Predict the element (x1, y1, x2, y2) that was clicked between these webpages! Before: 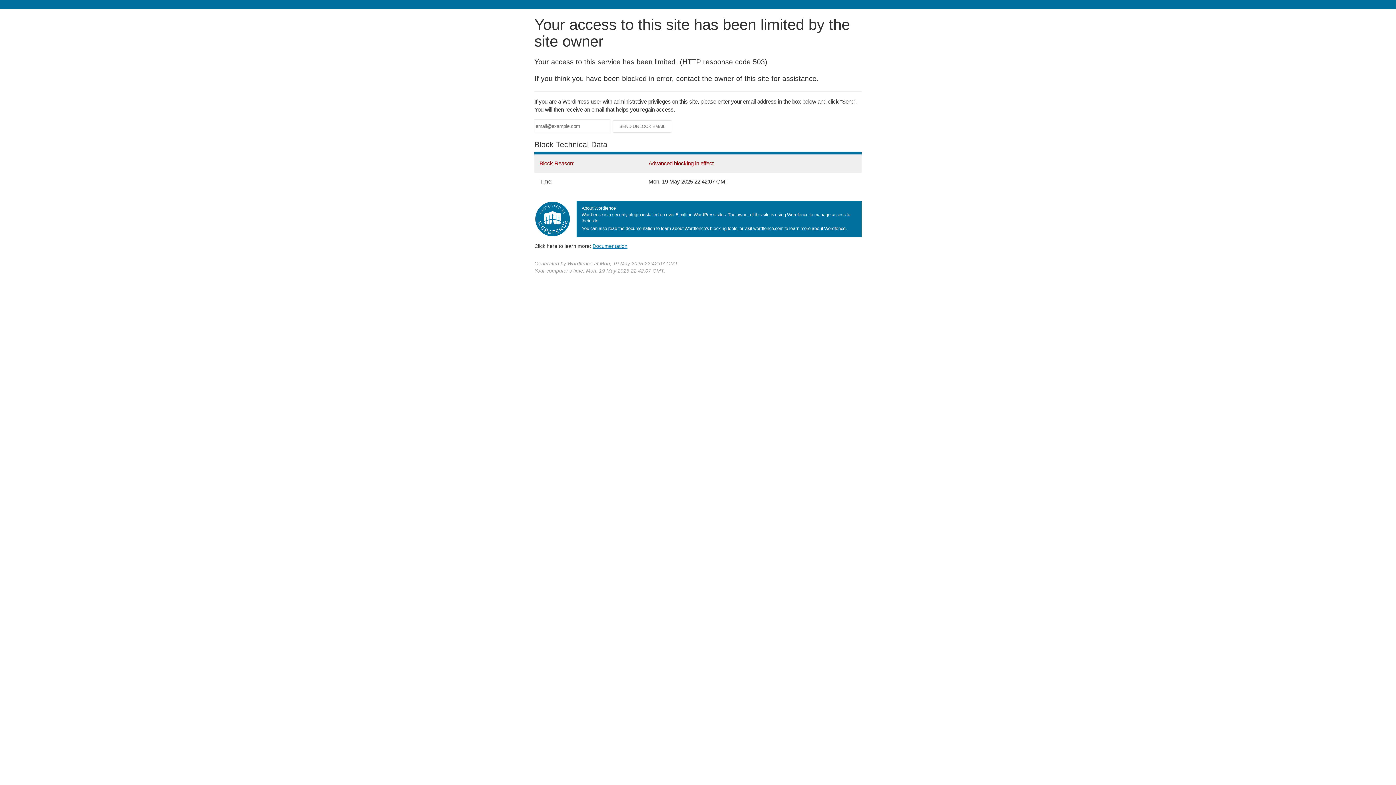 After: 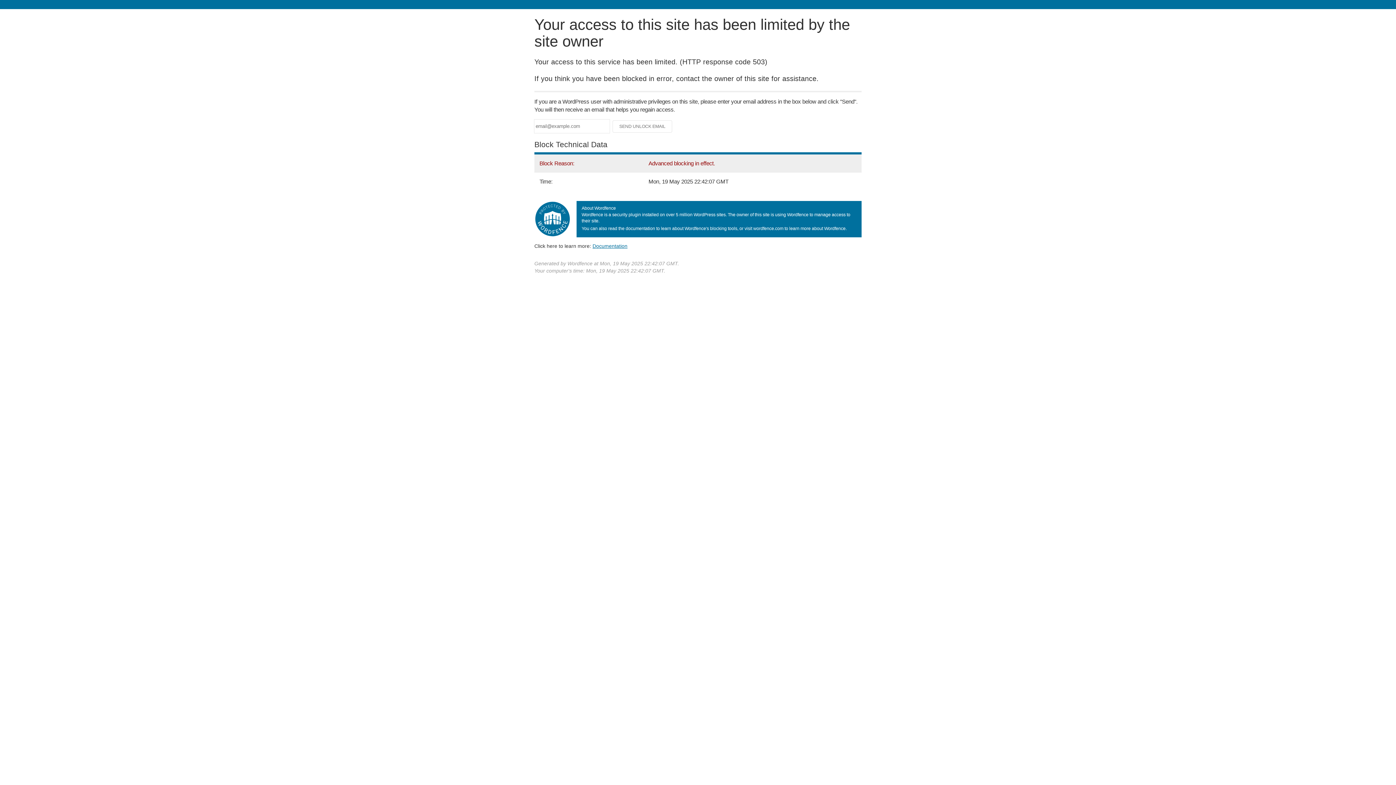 Action: label: Documentation bbox: (592, 243, 627, 248)